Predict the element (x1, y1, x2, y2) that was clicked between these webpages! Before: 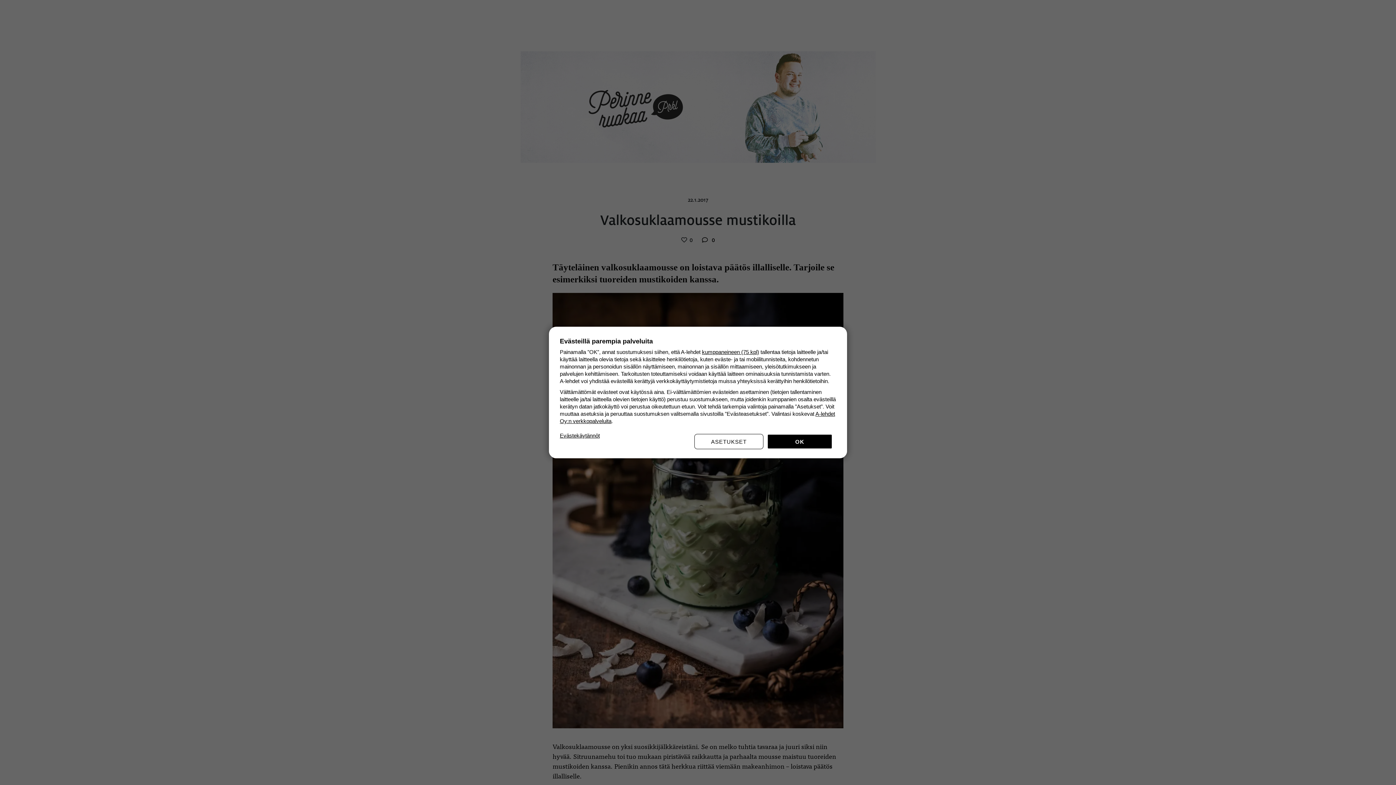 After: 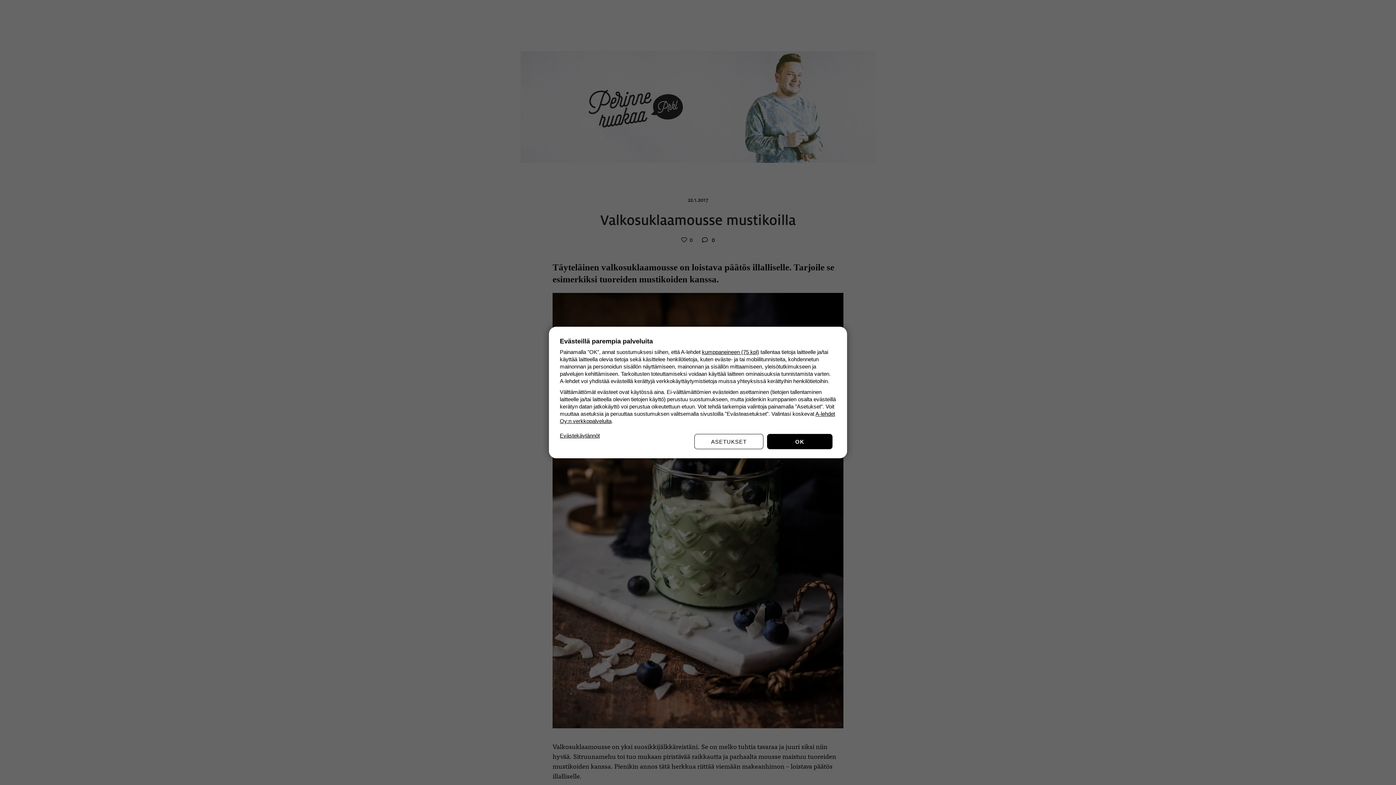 Action: label: Evästekäytännöt bbox: (560, 432, 600, 439)